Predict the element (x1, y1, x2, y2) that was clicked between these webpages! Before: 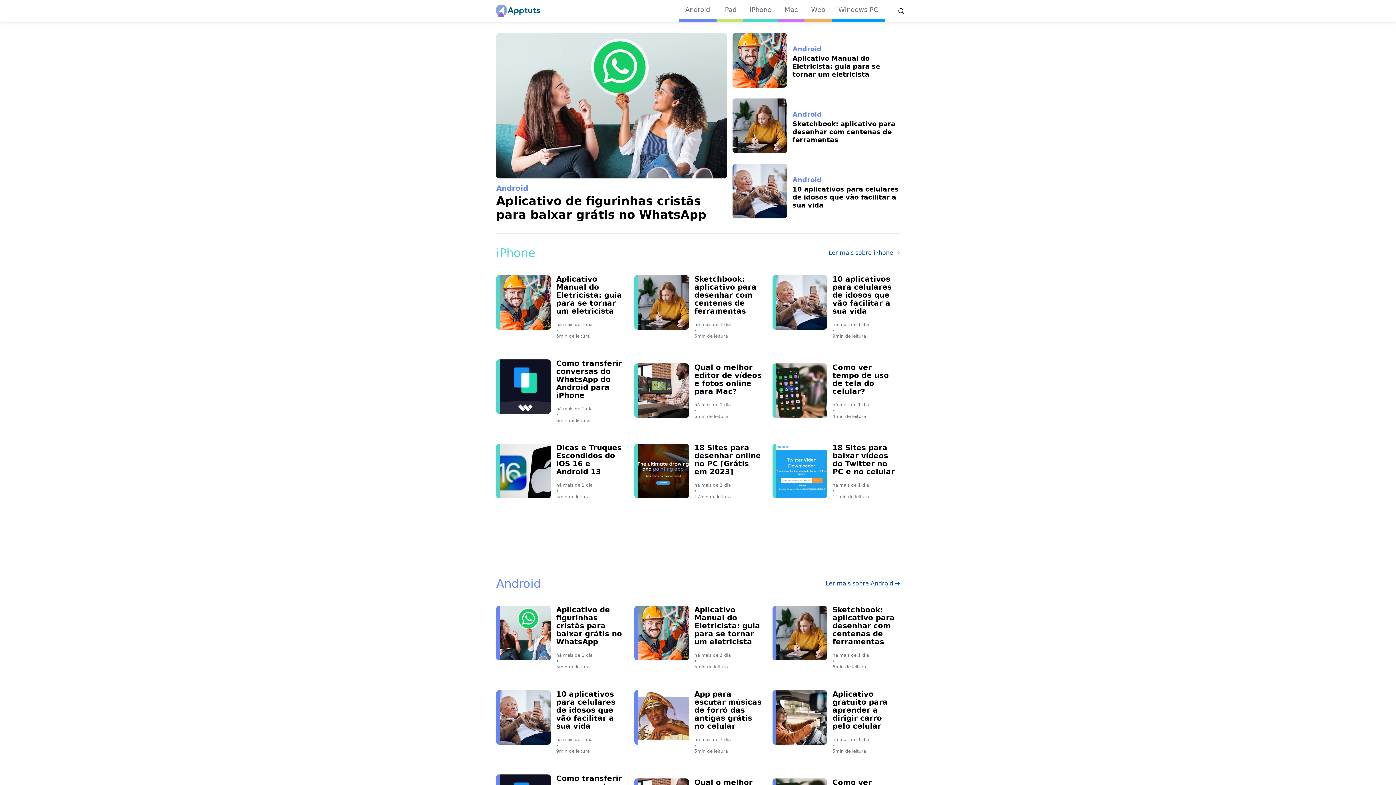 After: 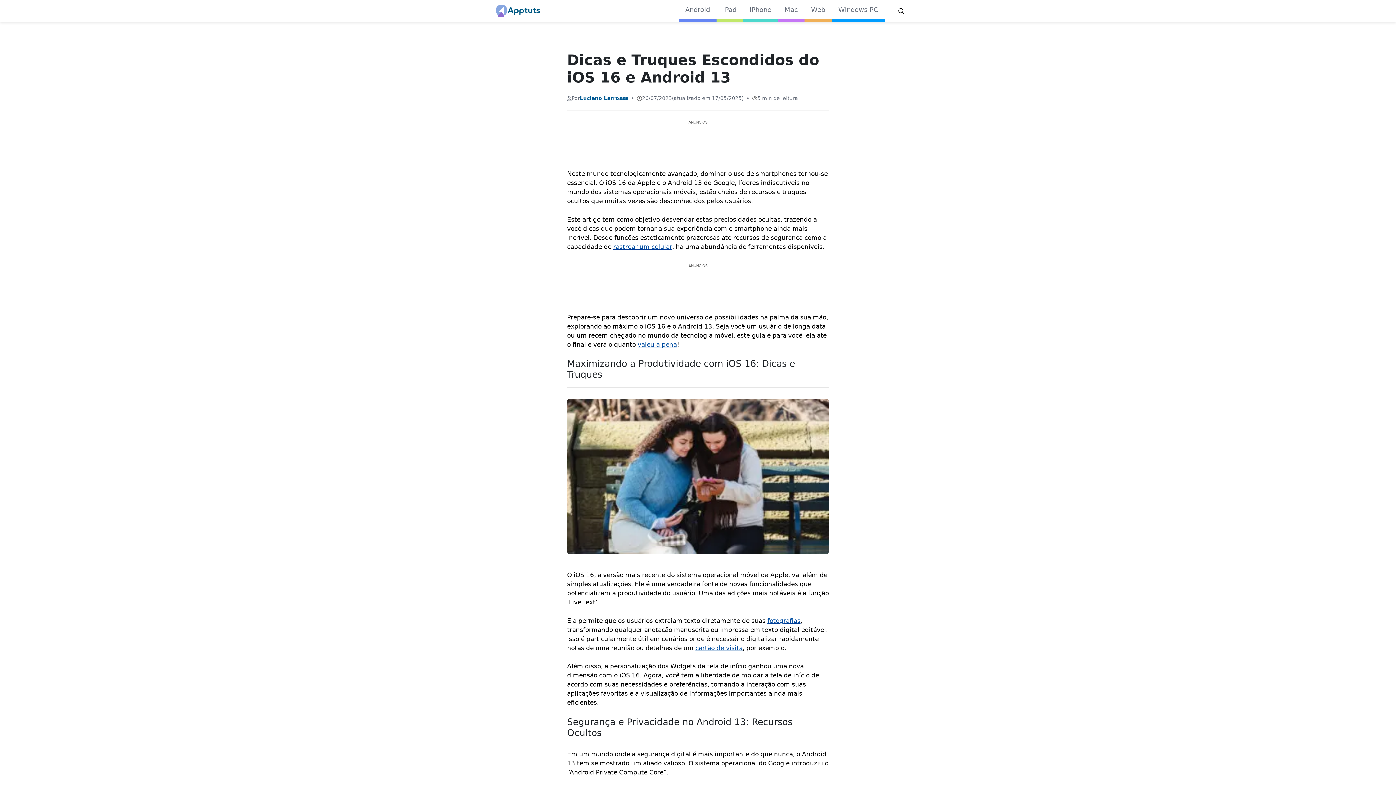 Action: bbox: (556, 443, 621, 476) label: Dicas e Truques Escondidos do iOS 16 e Android 13